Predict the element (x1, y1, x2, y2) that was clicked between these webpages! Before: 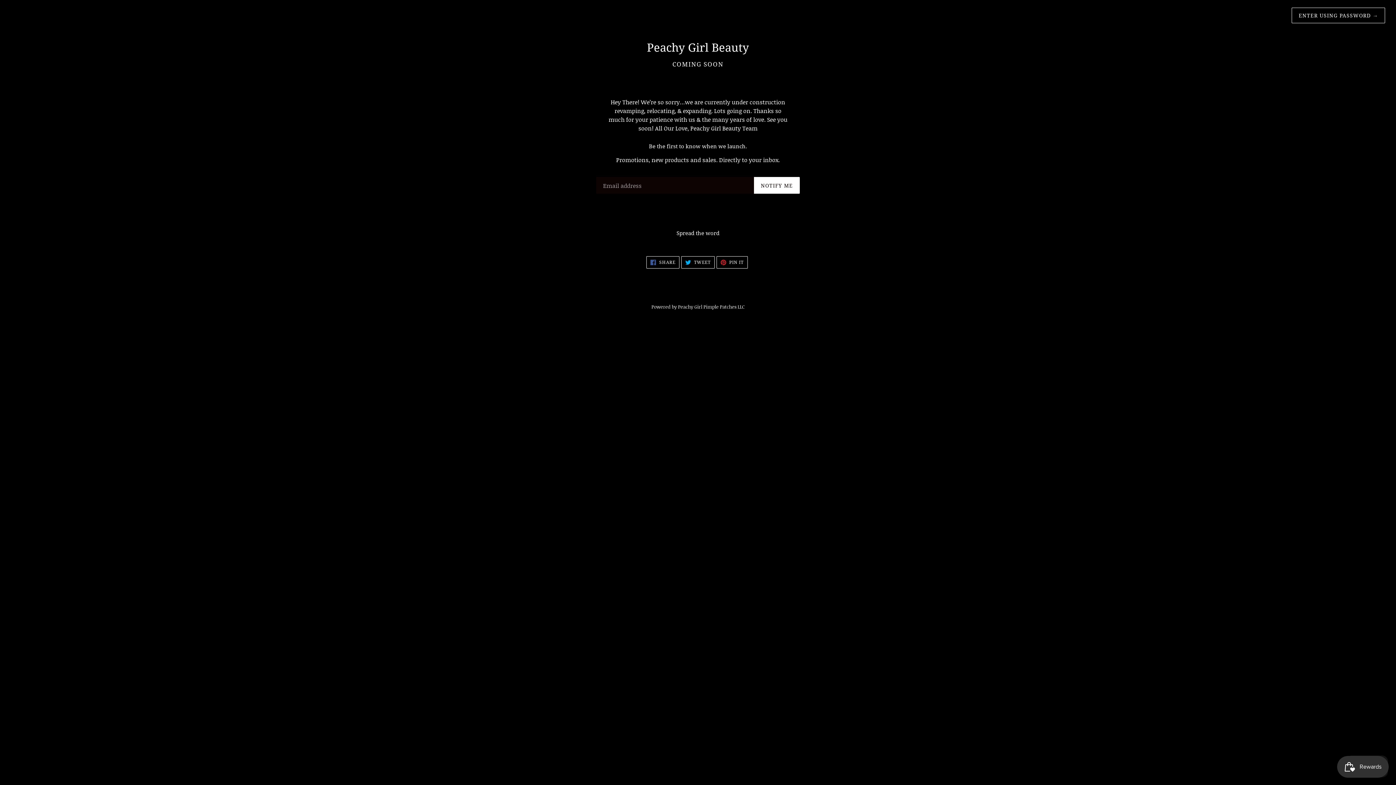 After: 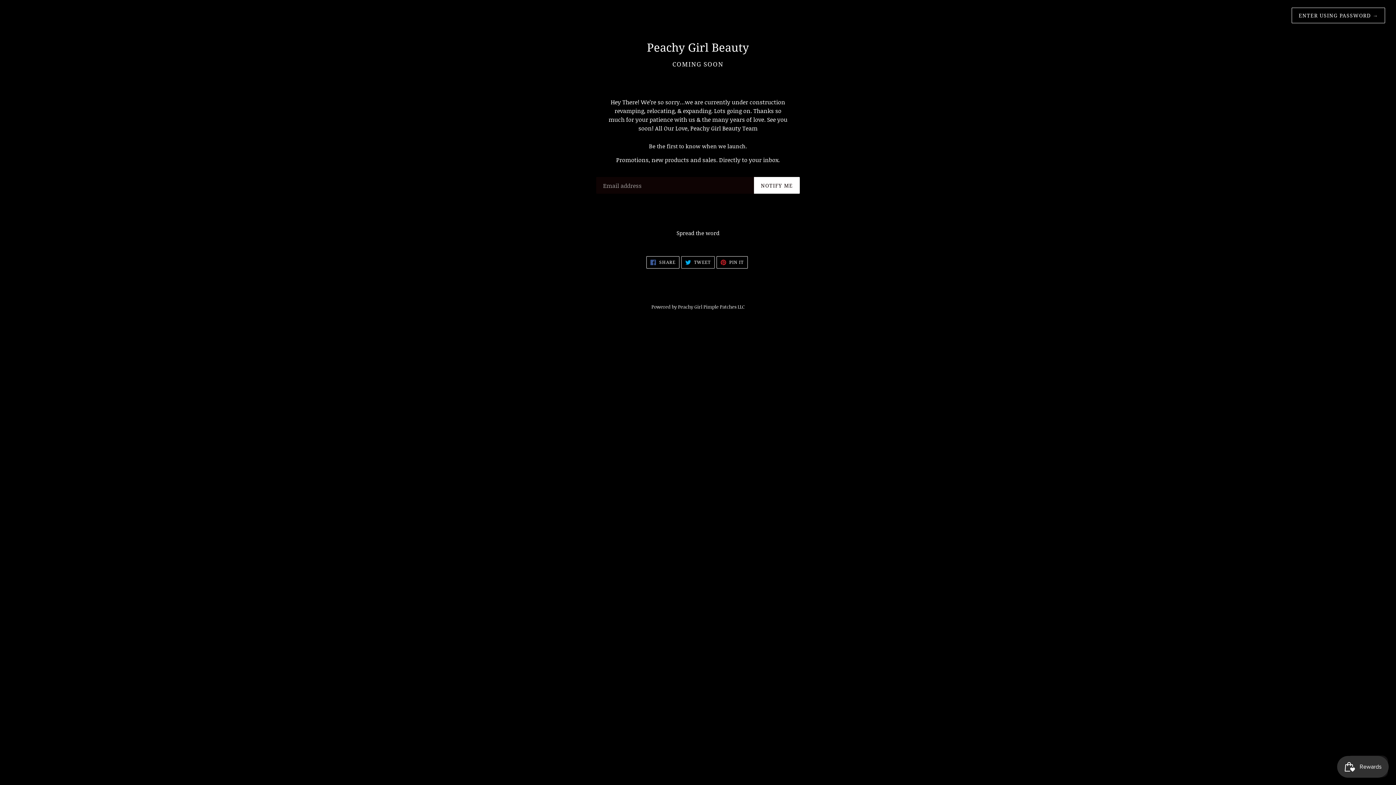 Action: bbox: (681, 256, 714, 268) label:  TWEET
TWEET ON TWITTER